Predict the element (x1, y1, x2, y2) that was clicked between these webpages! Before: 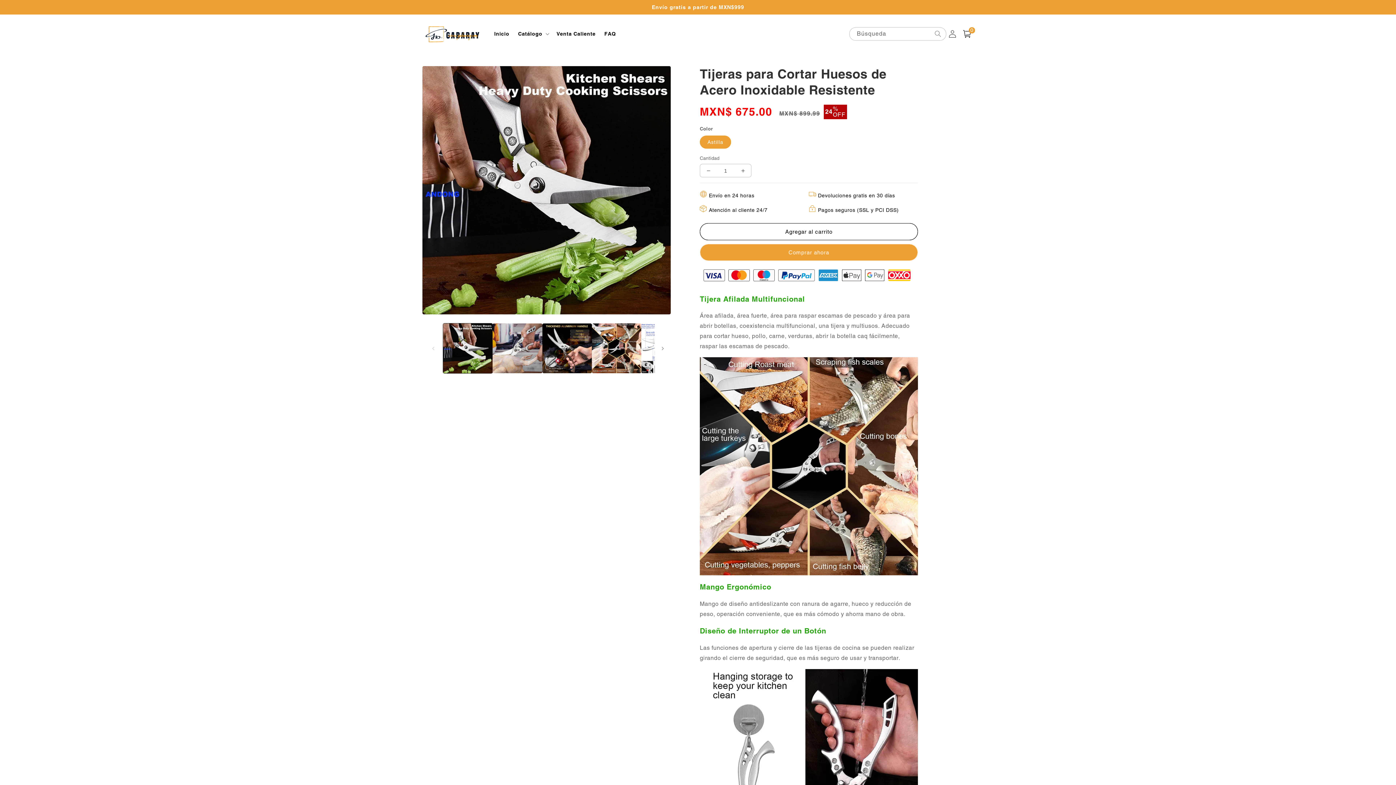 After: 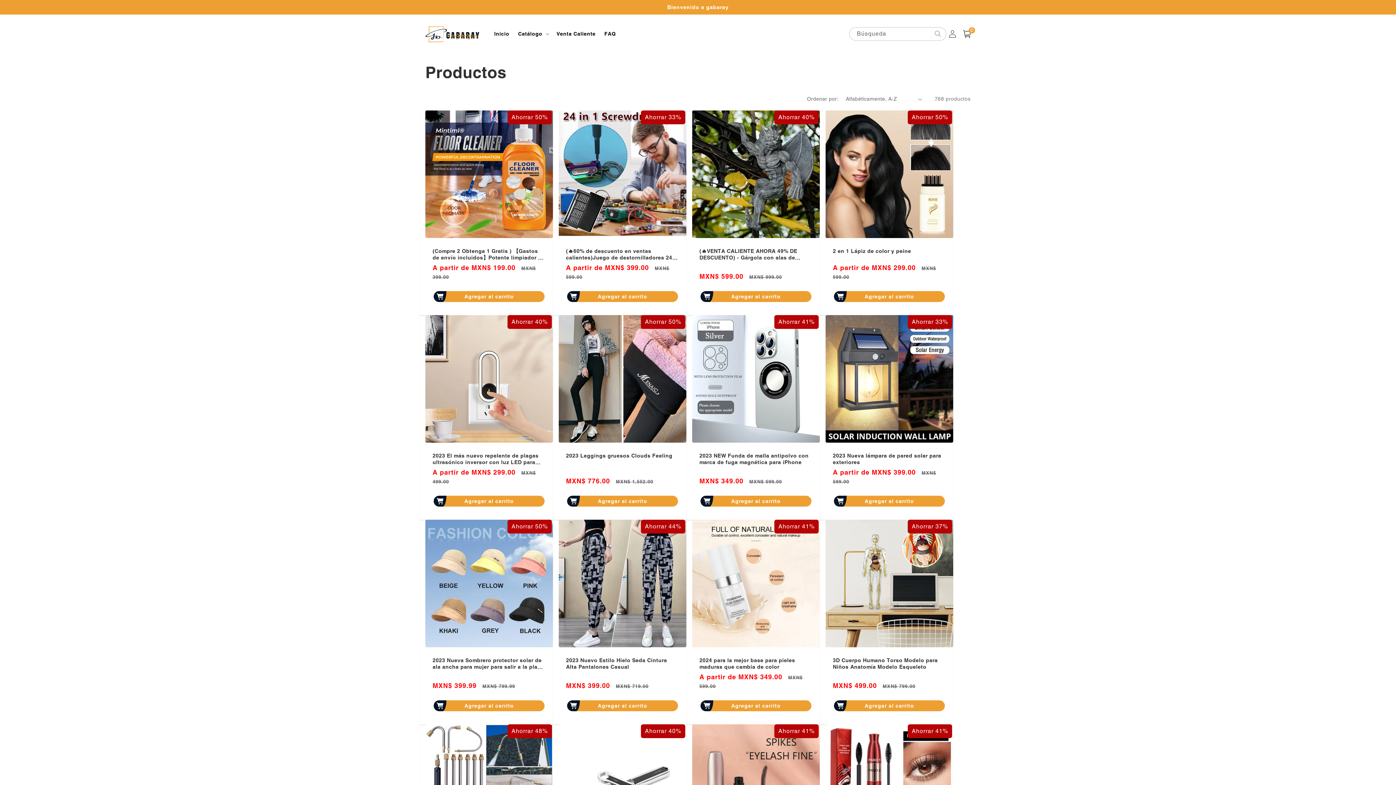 Action: bbox: (513, 26, 552, 41) label: Catálogo